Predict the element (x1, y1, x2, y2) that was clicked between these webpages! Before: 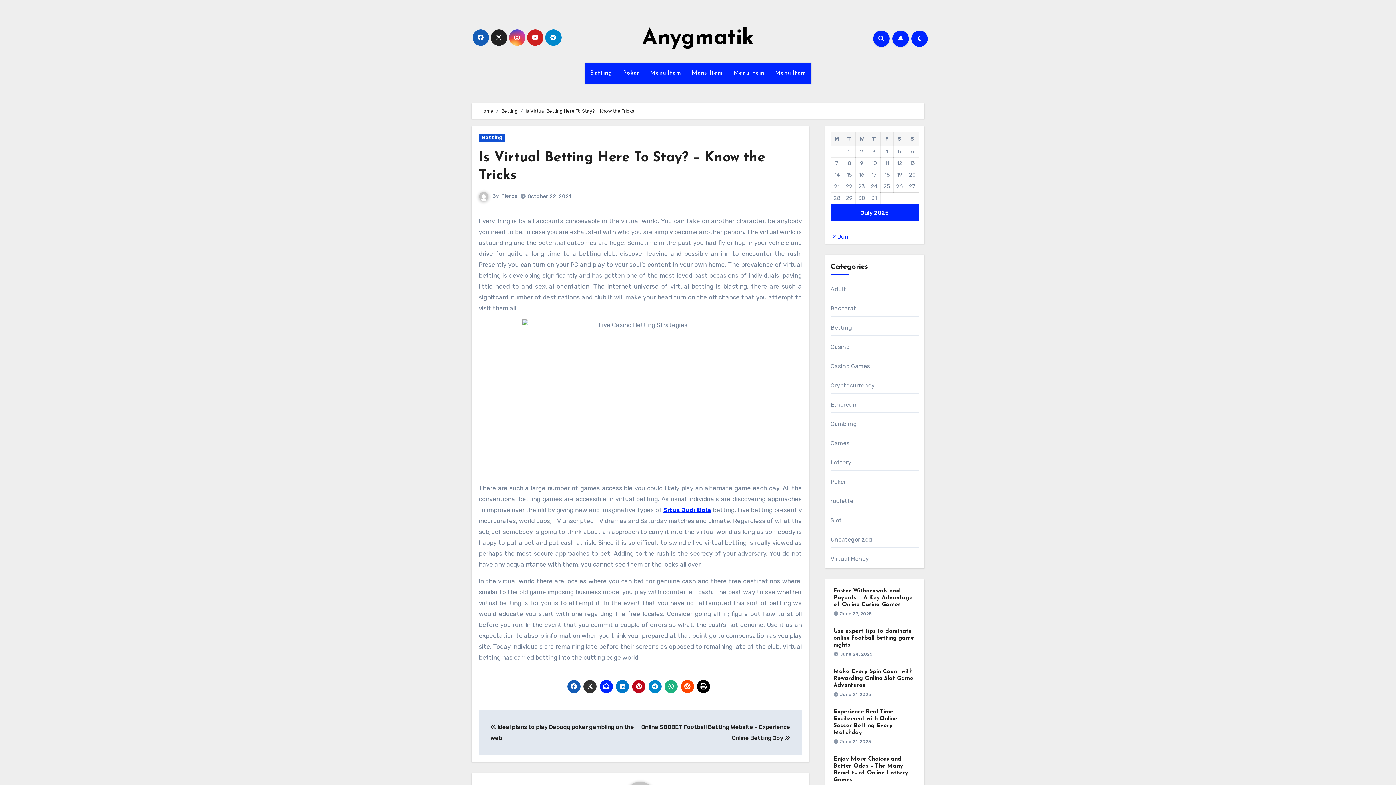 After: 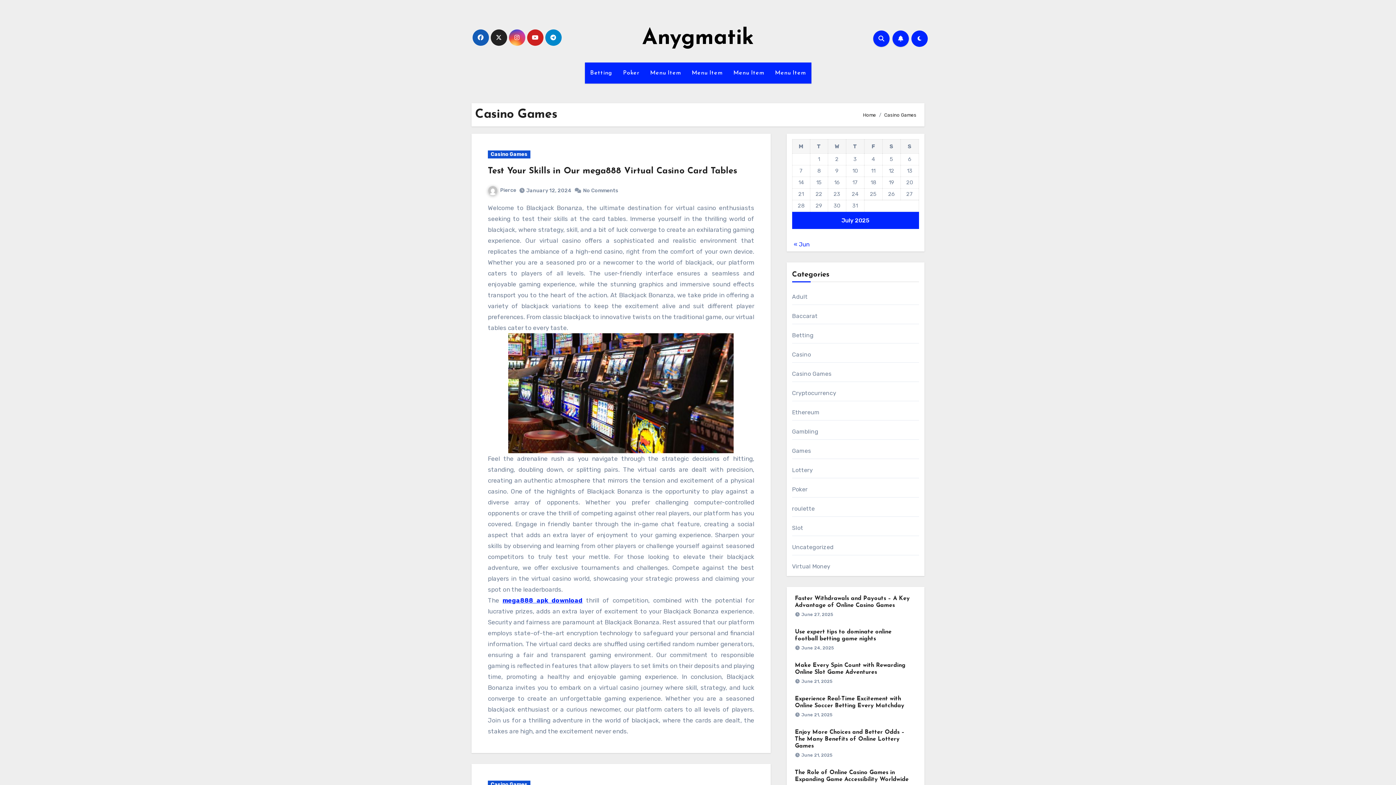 Action: bbox: (830, 362, 870, 369) label: Casino Games